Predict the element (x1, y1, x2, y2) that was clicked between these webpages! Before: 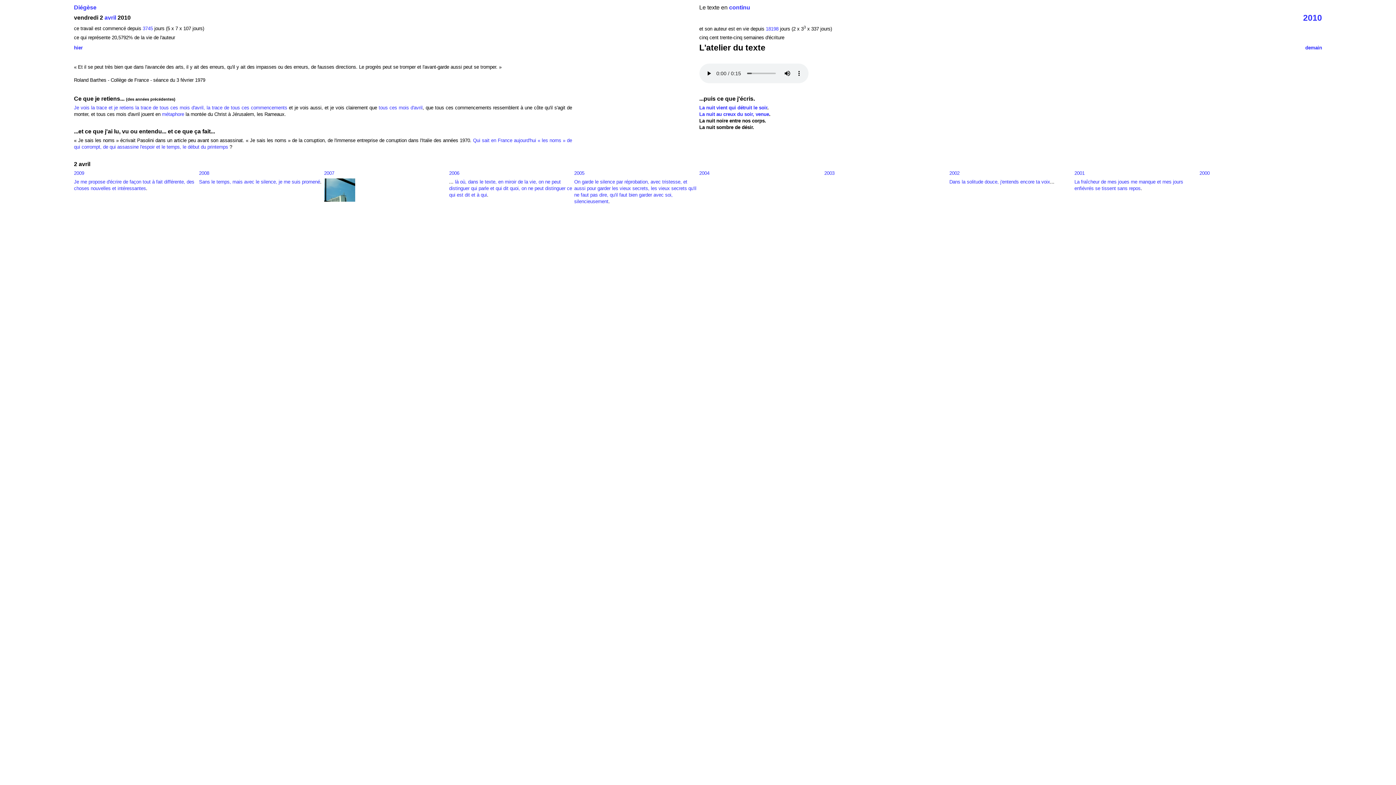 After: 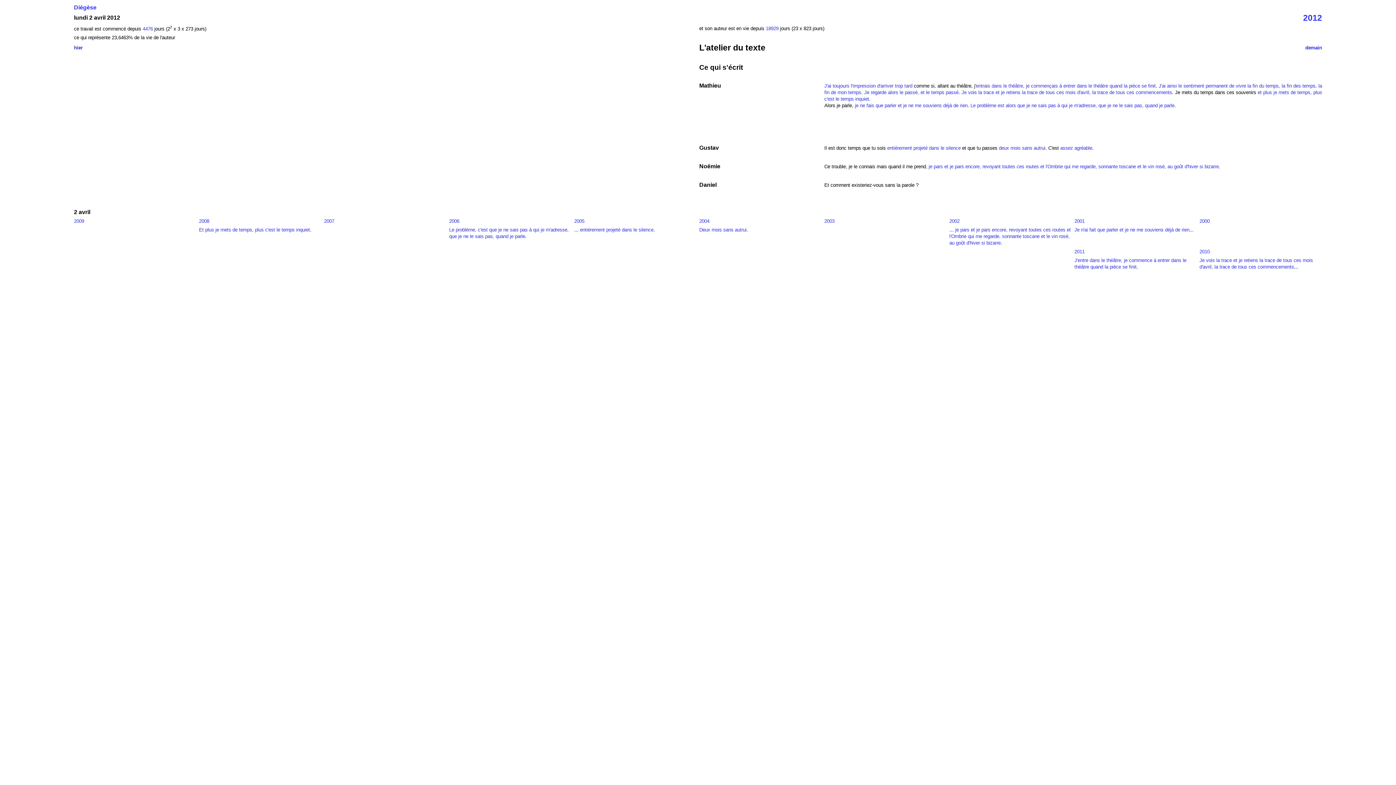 Action: label: Je vois la trace et je retiens la trace de tous ces mois d'avril, la trace de tous ces commencements bbox: (74, 105, 287, 110)